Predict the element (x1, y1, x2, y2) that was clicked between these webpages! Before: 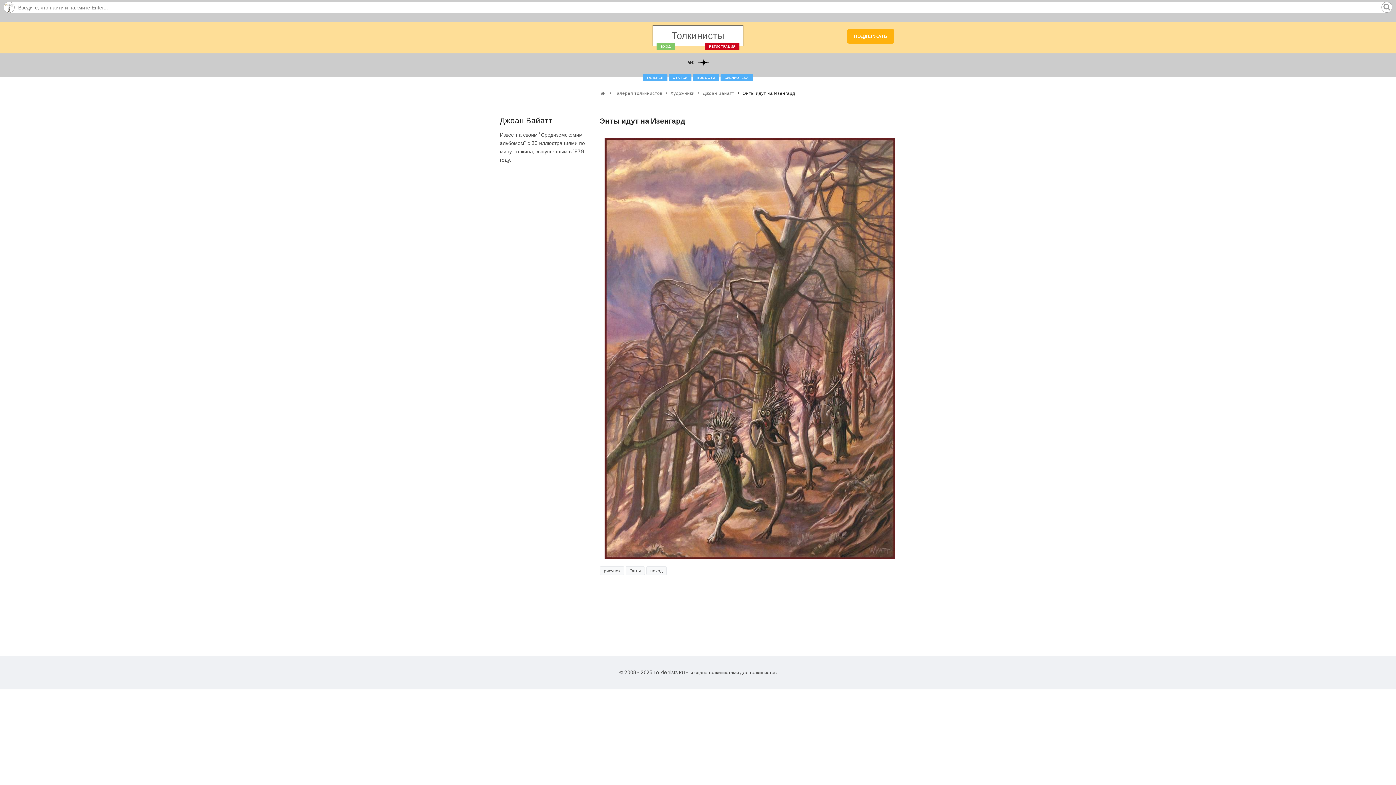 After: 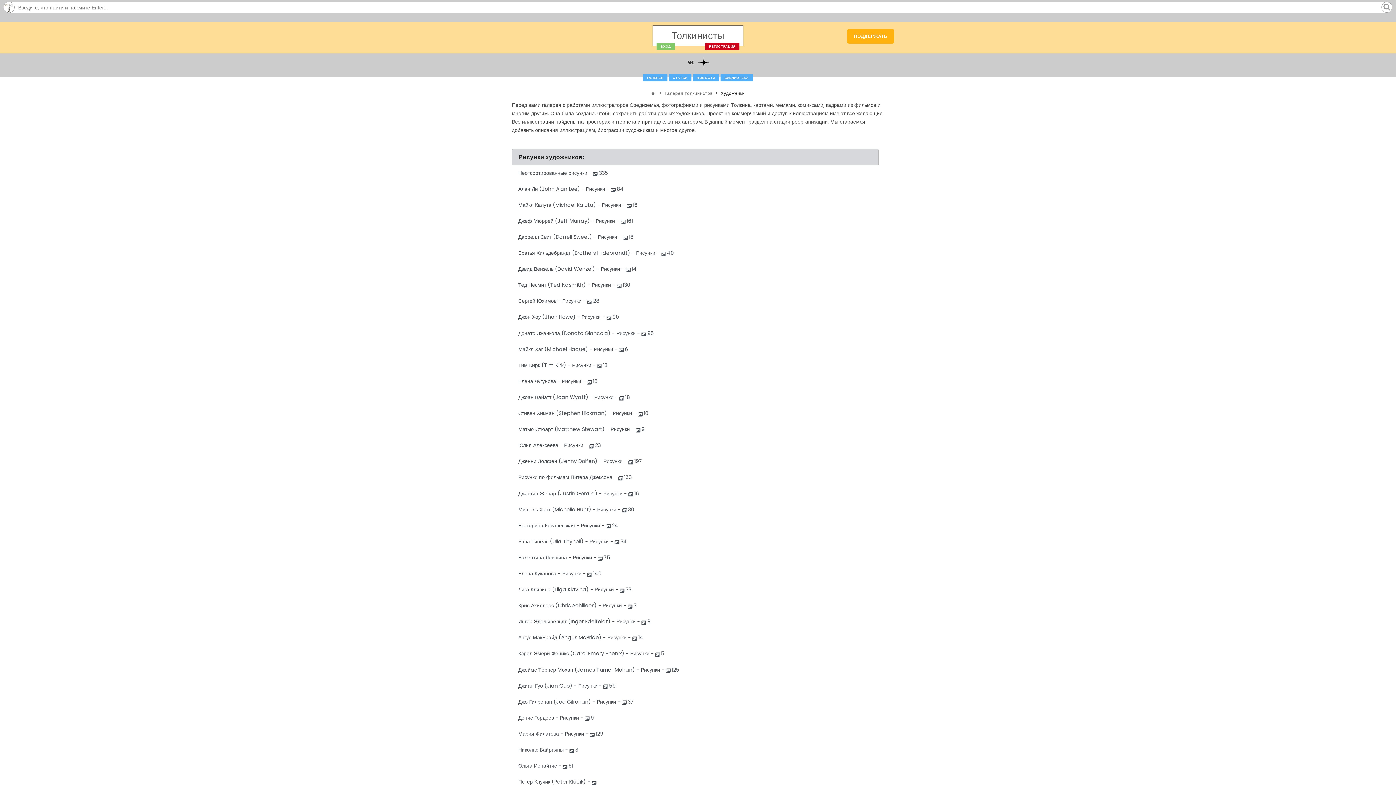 Action: bbox: (670, 90, 694, 96) label: Художники